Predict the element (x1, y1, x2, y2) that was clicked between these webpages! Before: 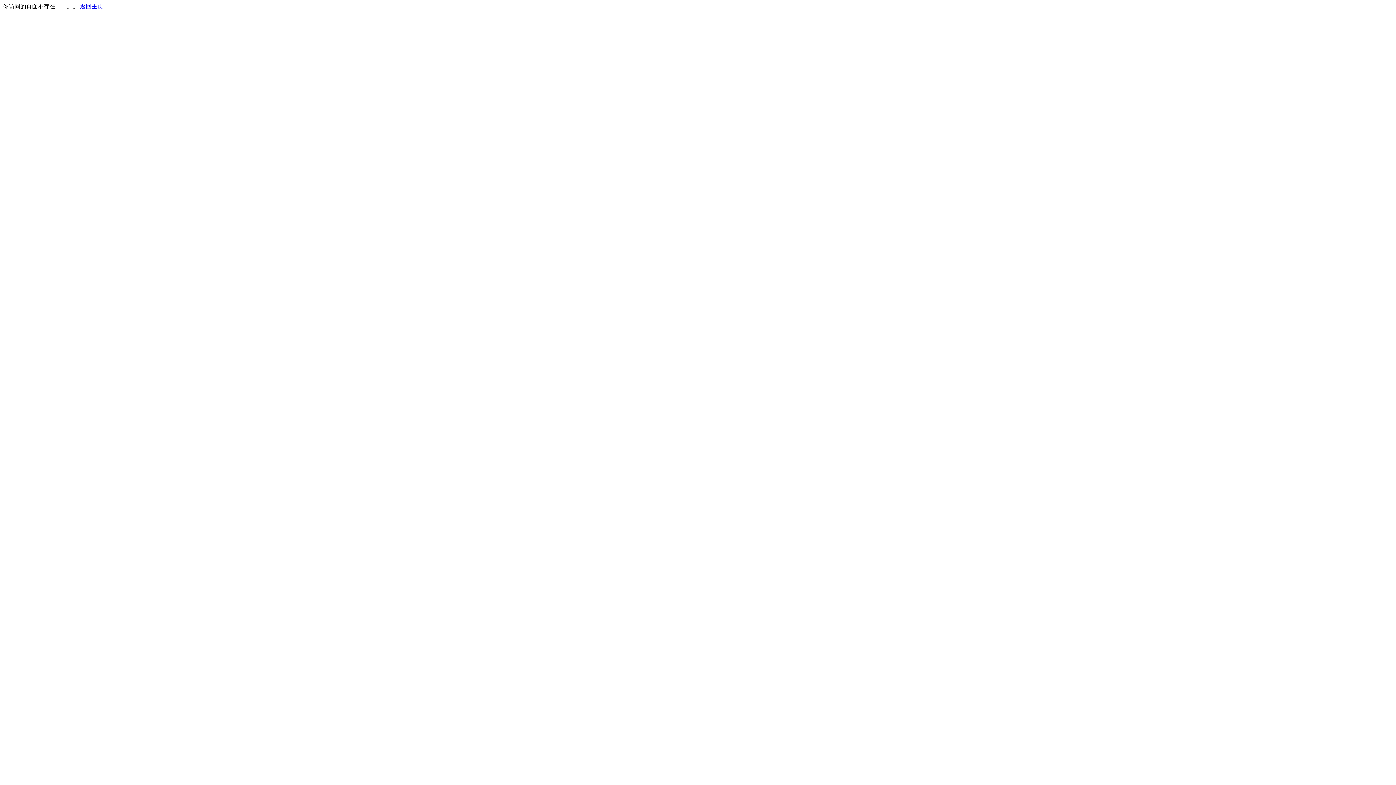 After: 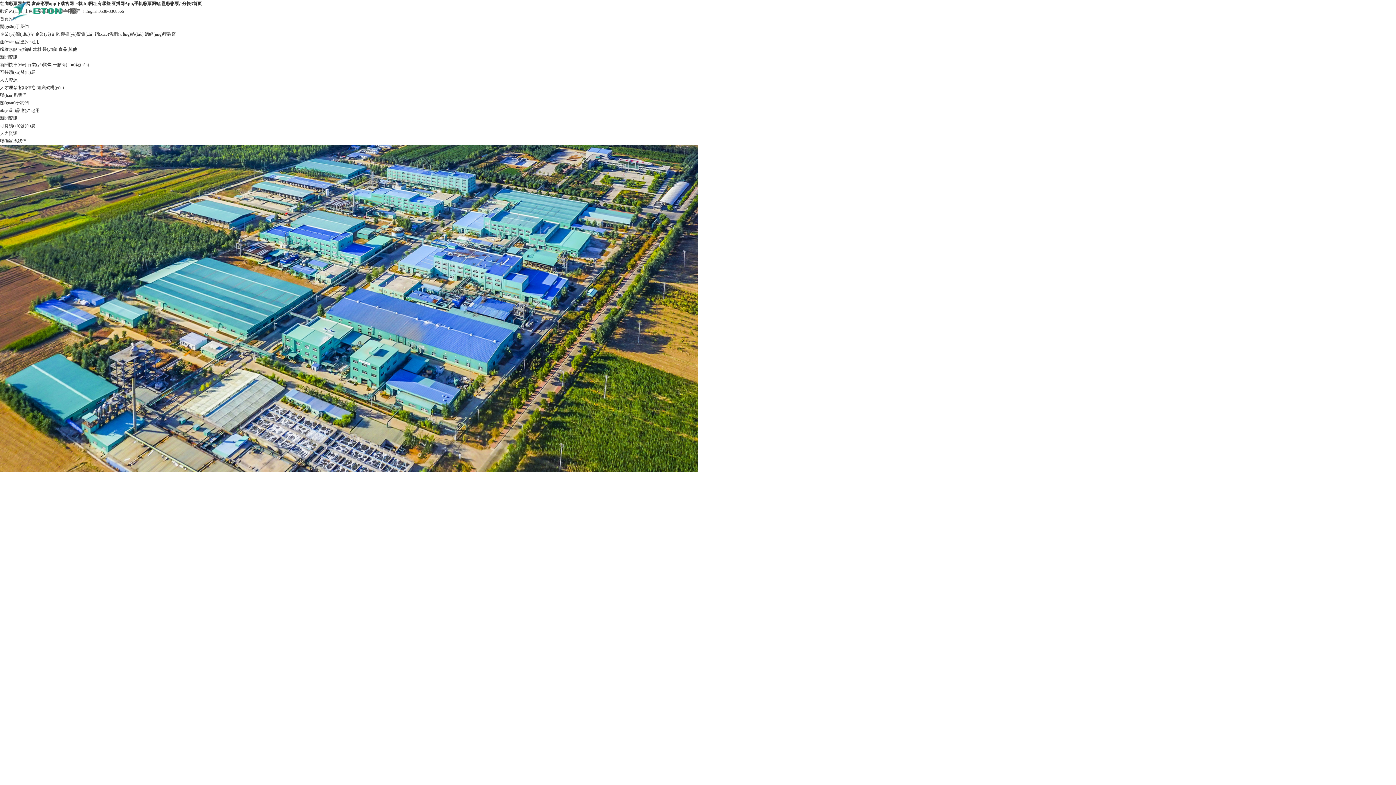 Action: bbox: (80, 3, 103, 9) label: 返回主页